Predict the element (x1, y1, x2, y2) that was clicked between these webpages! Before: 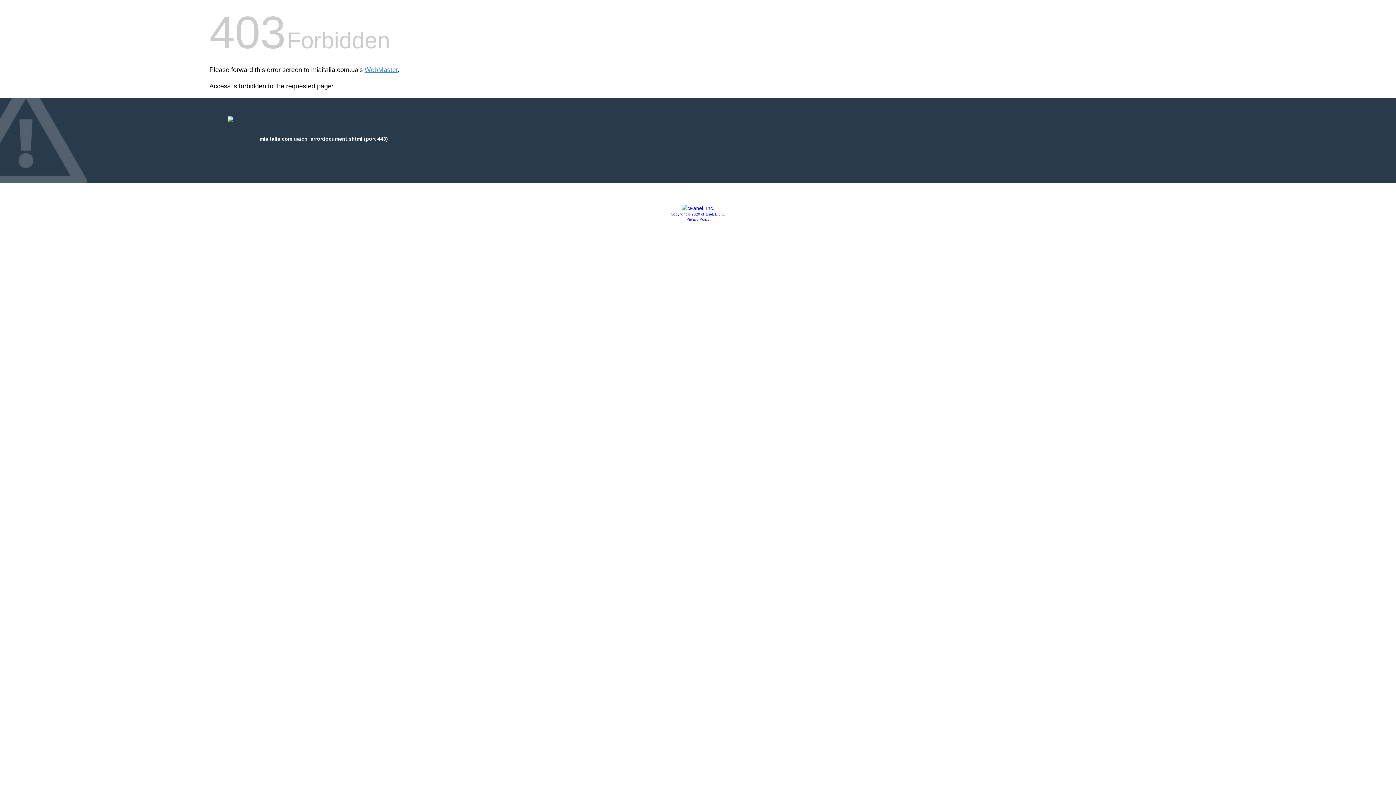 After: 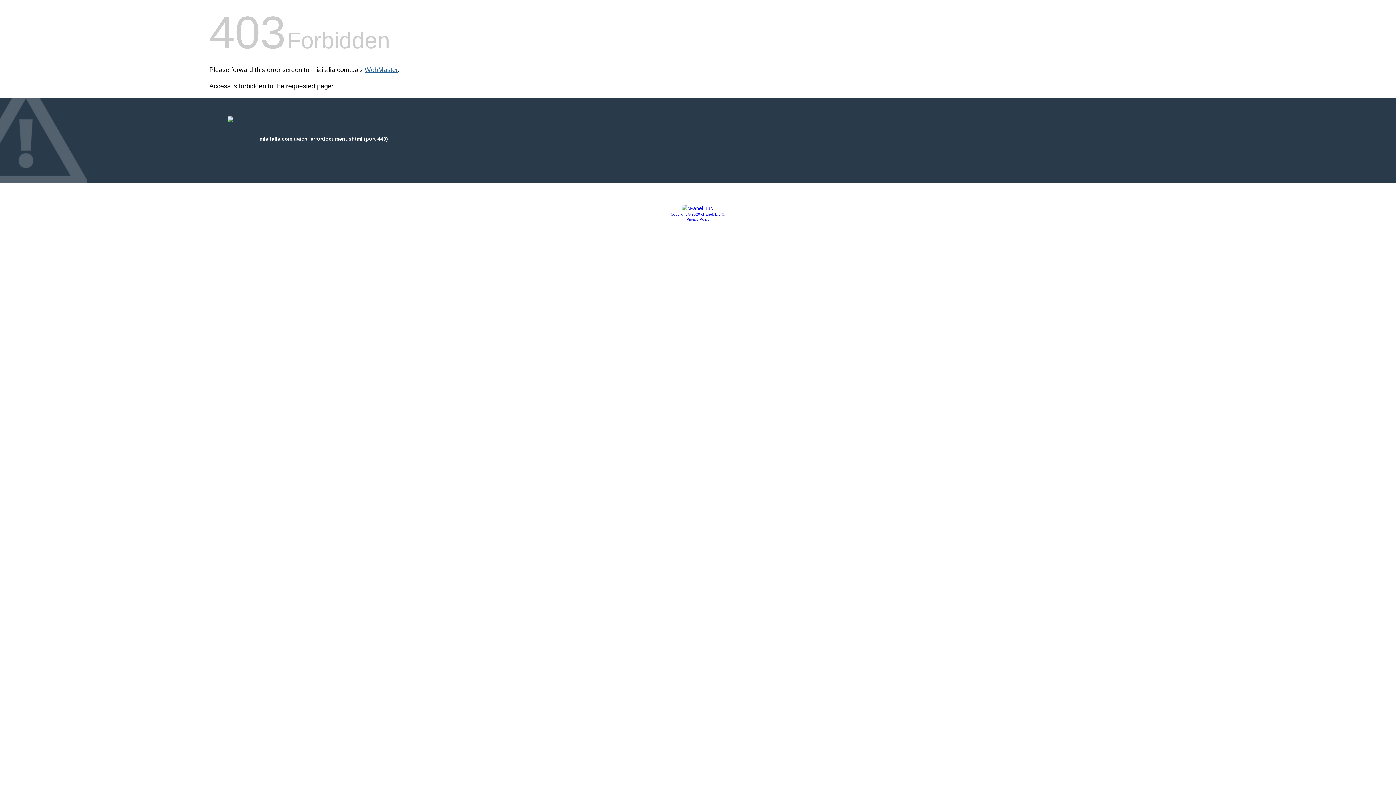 Action: bbox: (364, 66, 397, 73) label: WebMaster